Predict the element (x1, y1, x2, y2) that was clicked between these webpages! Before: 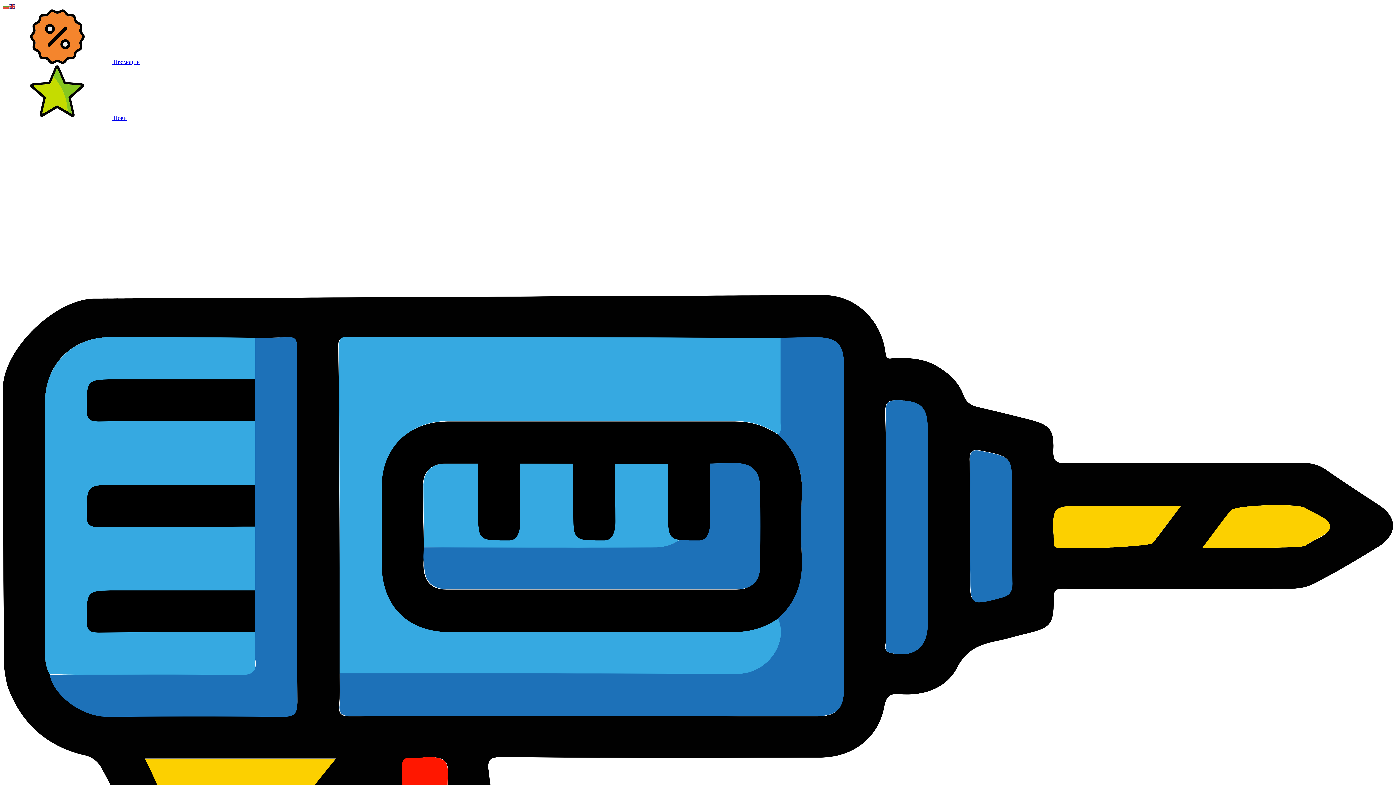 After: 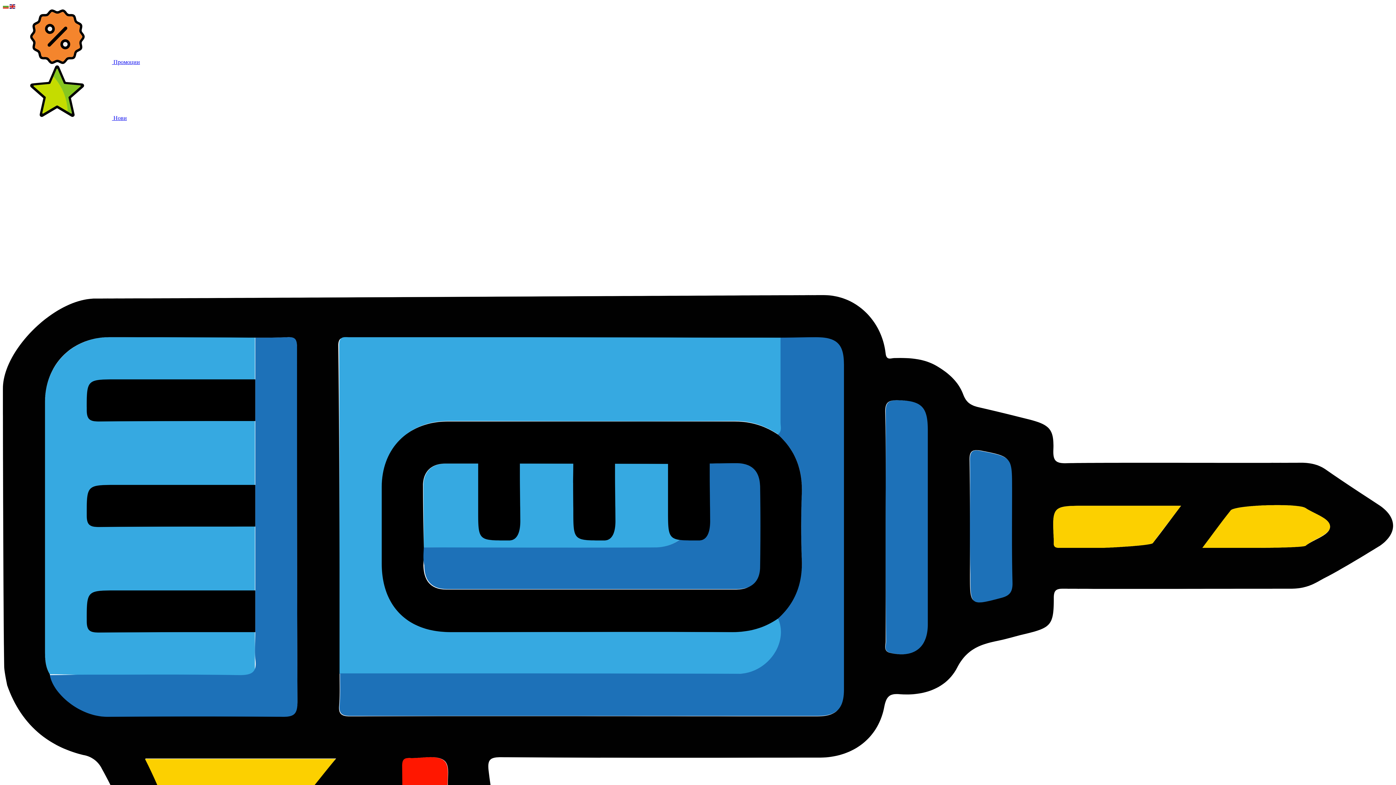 Action: bbox: (9, 2, 16, 9)